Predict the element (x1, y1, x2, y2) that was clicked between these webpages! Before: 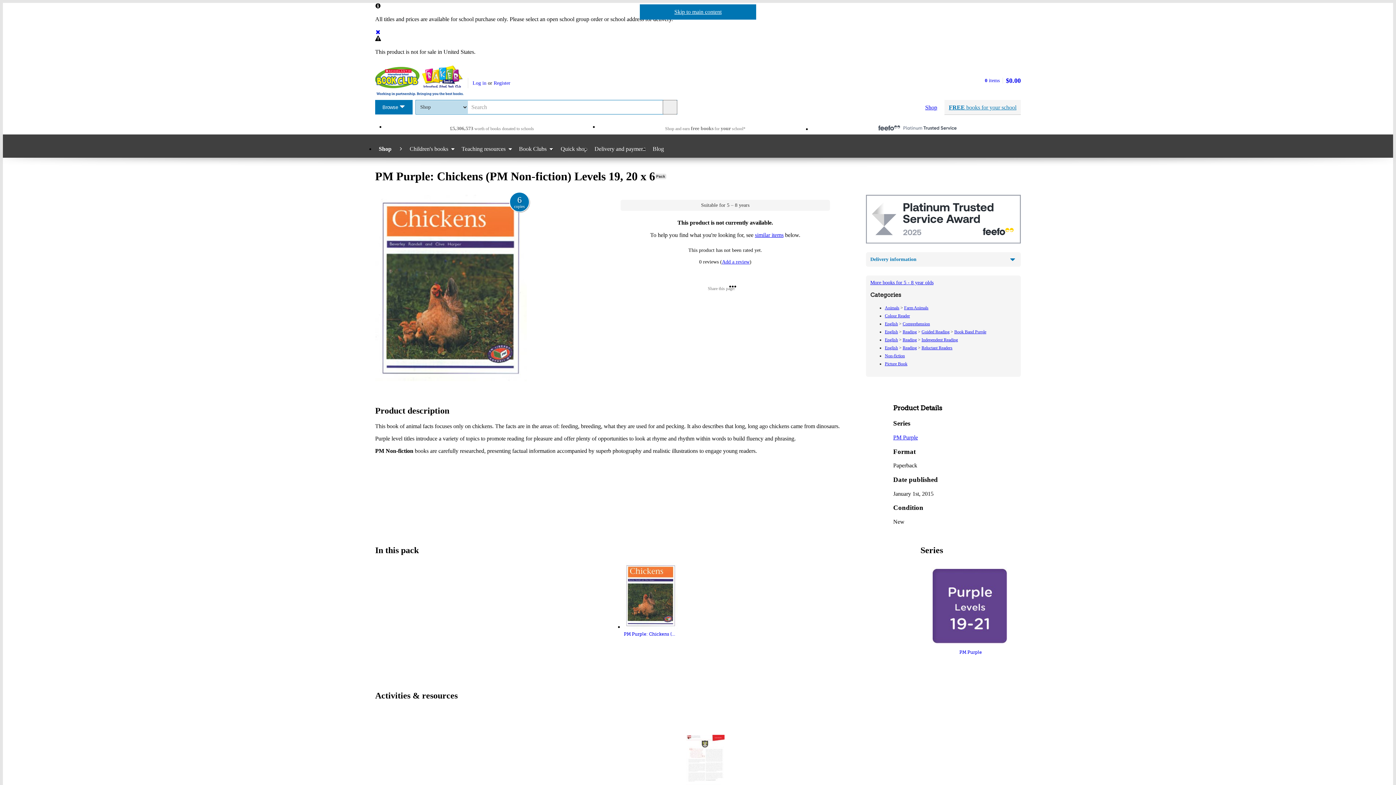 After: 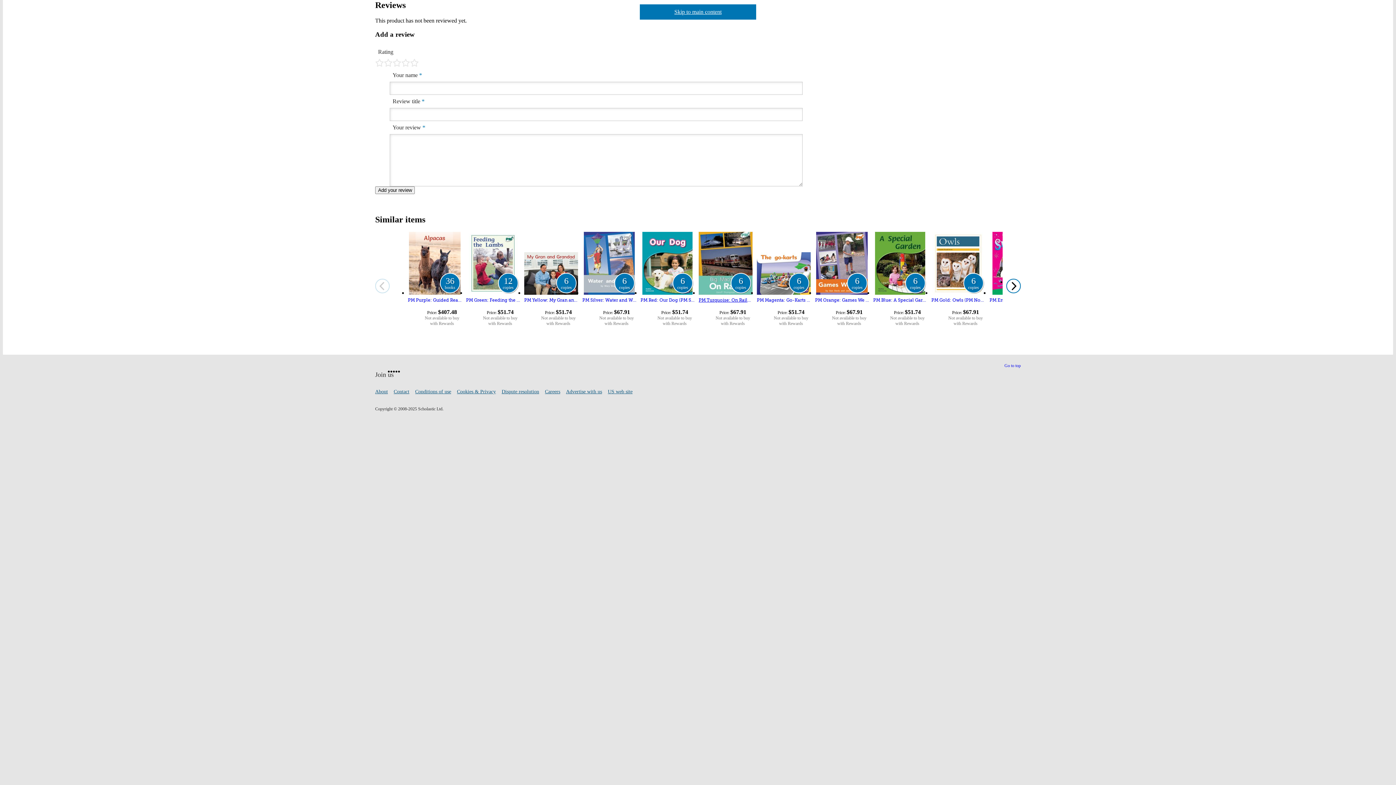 Action: label: Add a review bbox: (722, 259, 749, 264)